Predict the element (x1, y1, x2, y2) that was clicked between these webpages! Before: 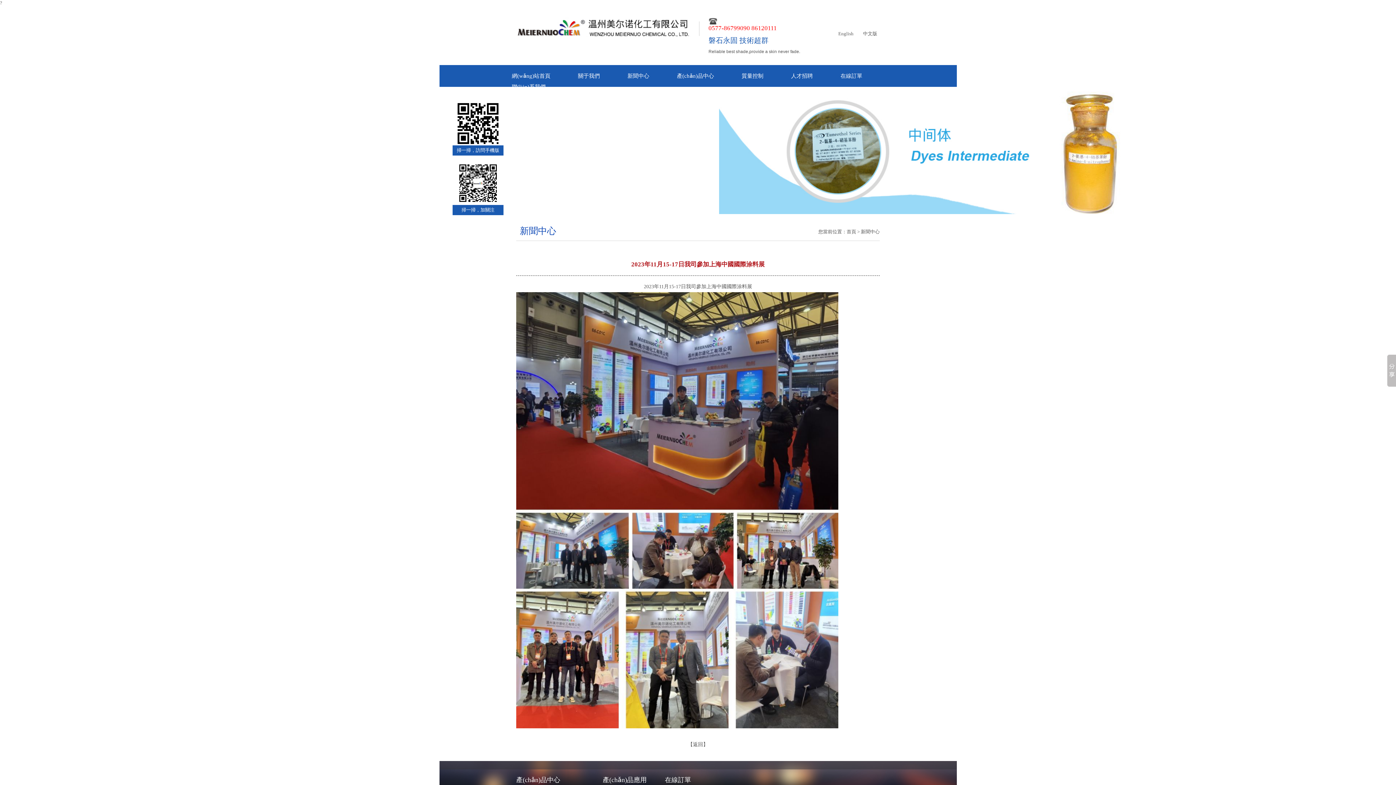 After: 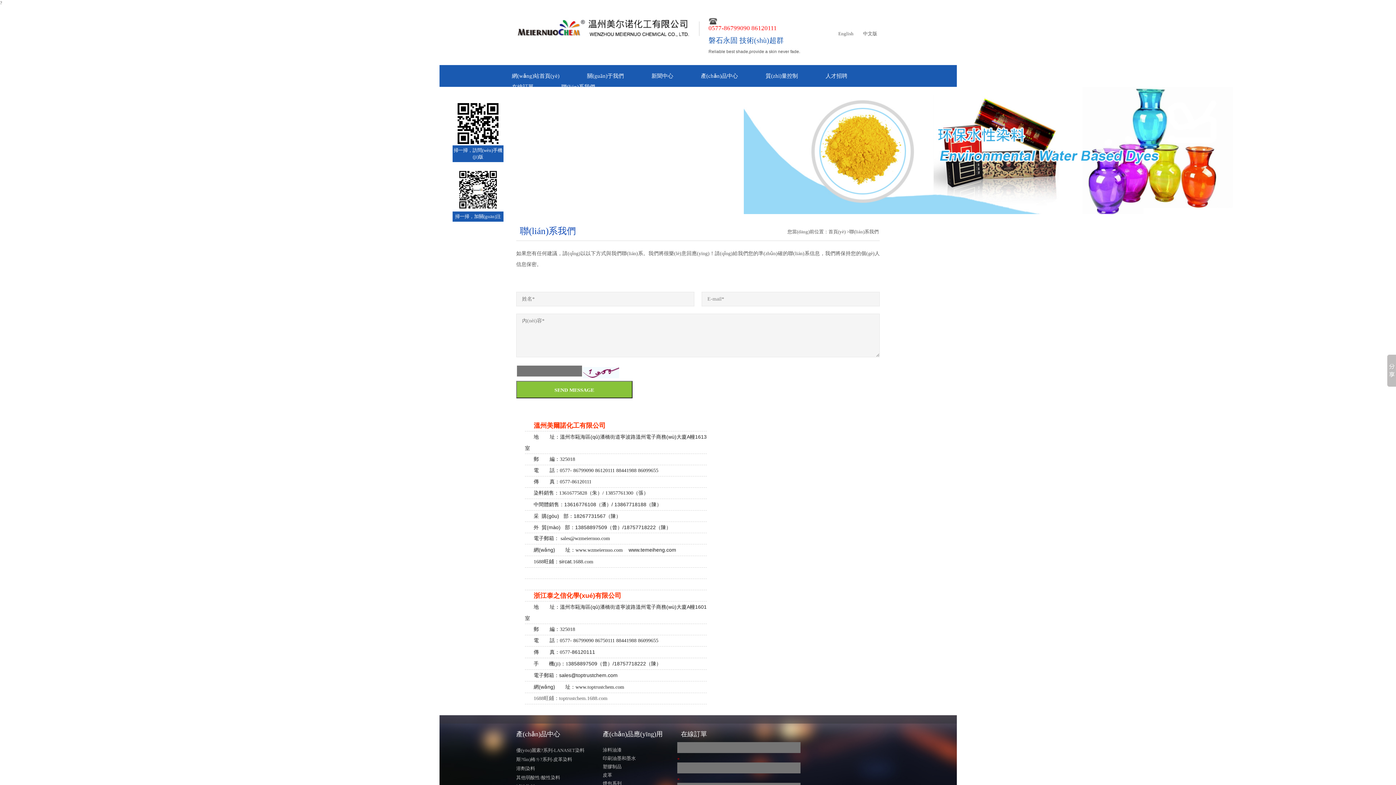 Action: label: 聯(lián)系我們 bbox: (504, 81, 553, 92)